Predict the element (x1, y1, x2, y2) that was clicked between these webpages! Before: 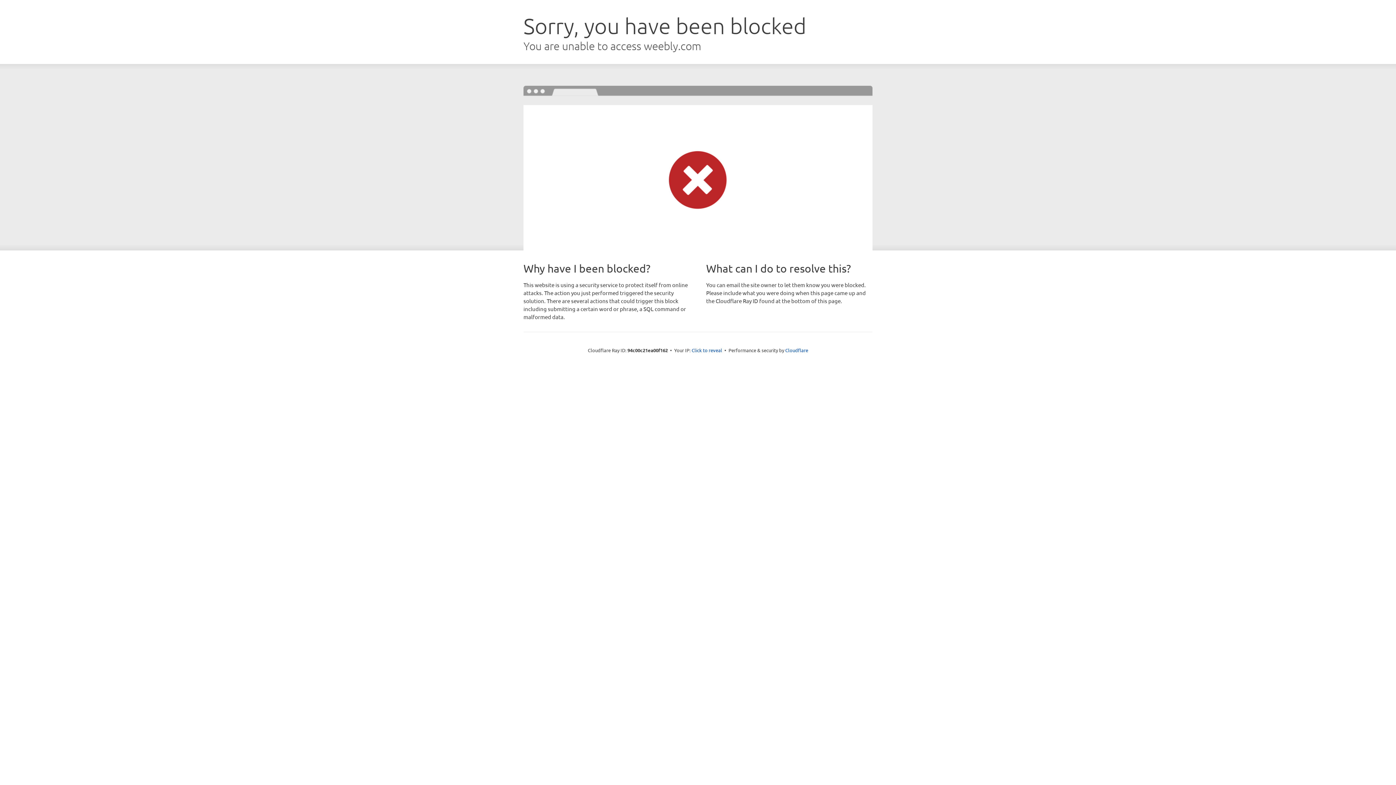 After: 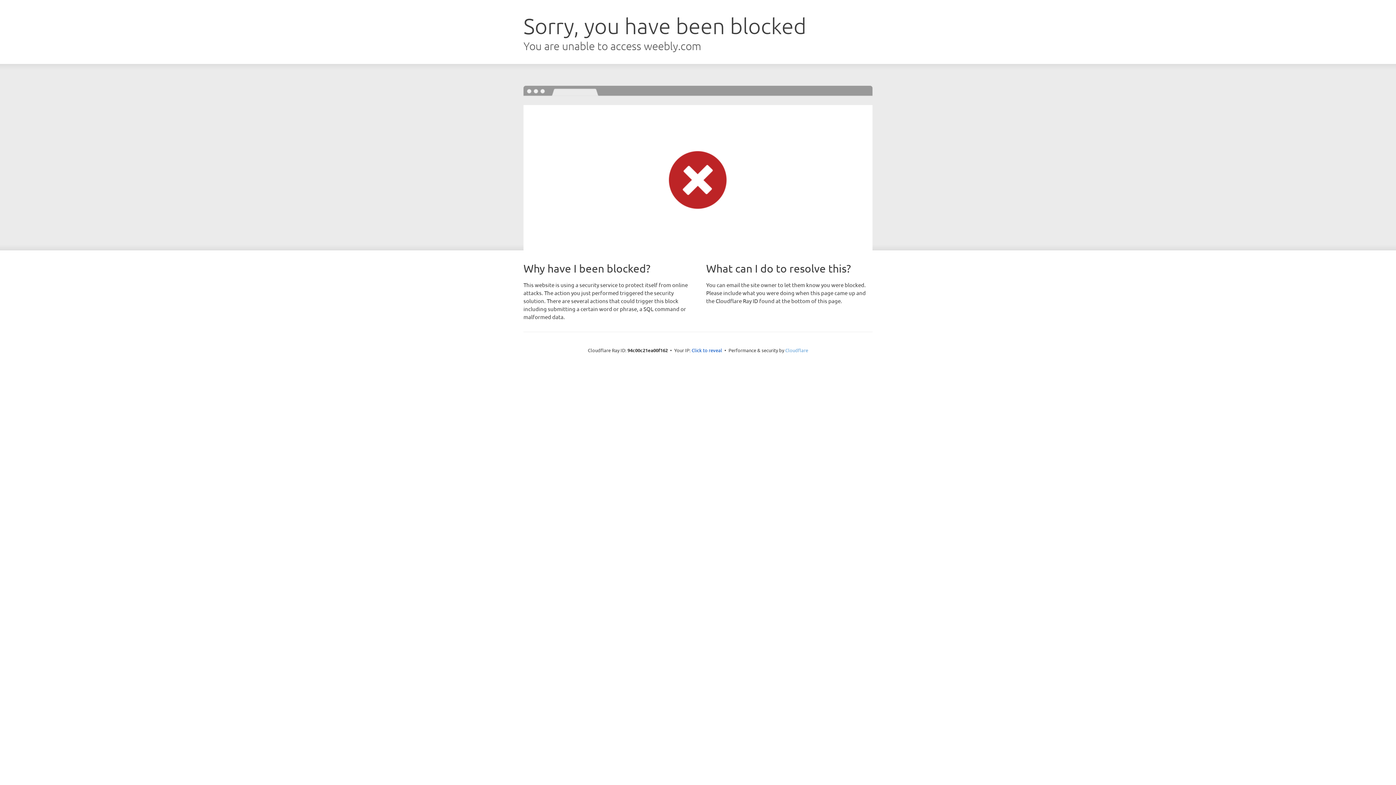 Action: bbox: (785, 347, 808, 353) label: Cloudflare